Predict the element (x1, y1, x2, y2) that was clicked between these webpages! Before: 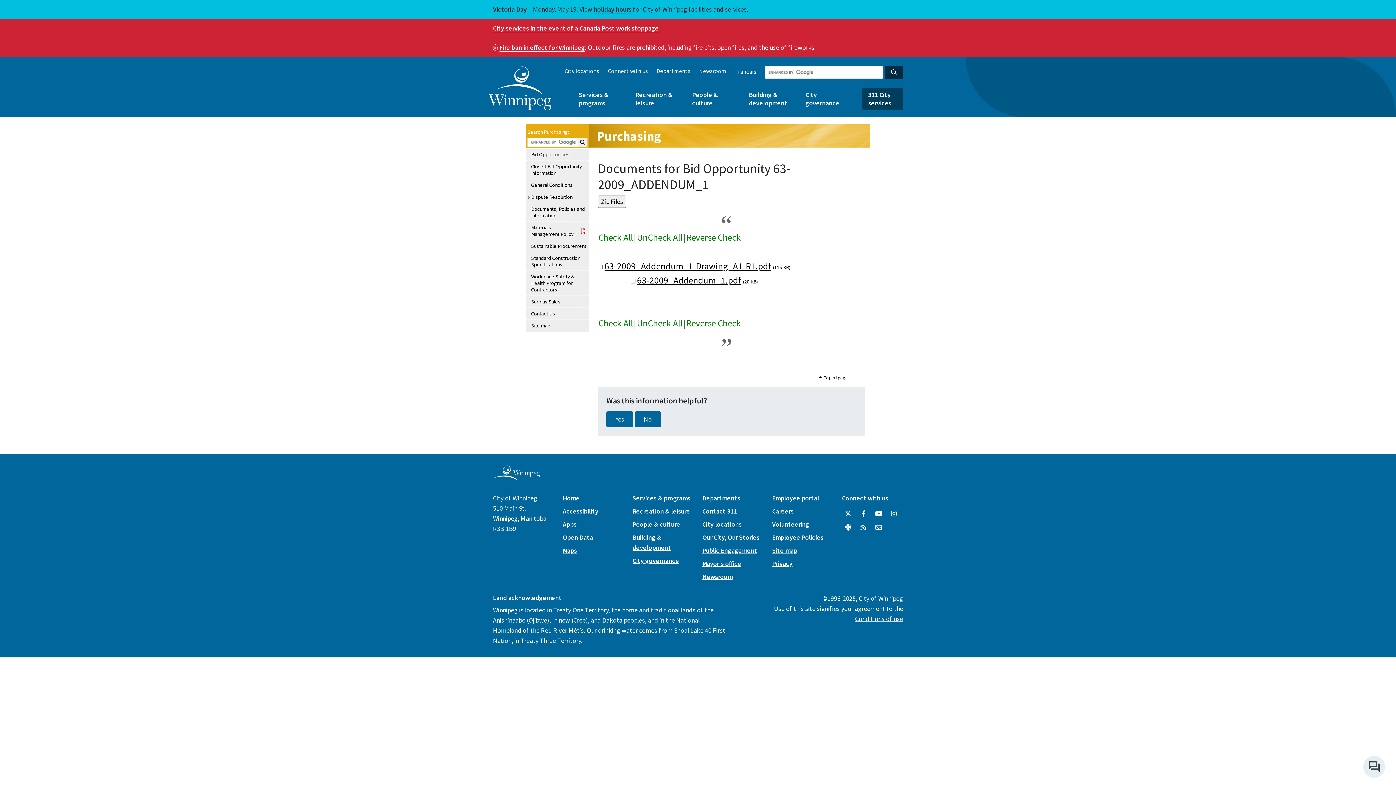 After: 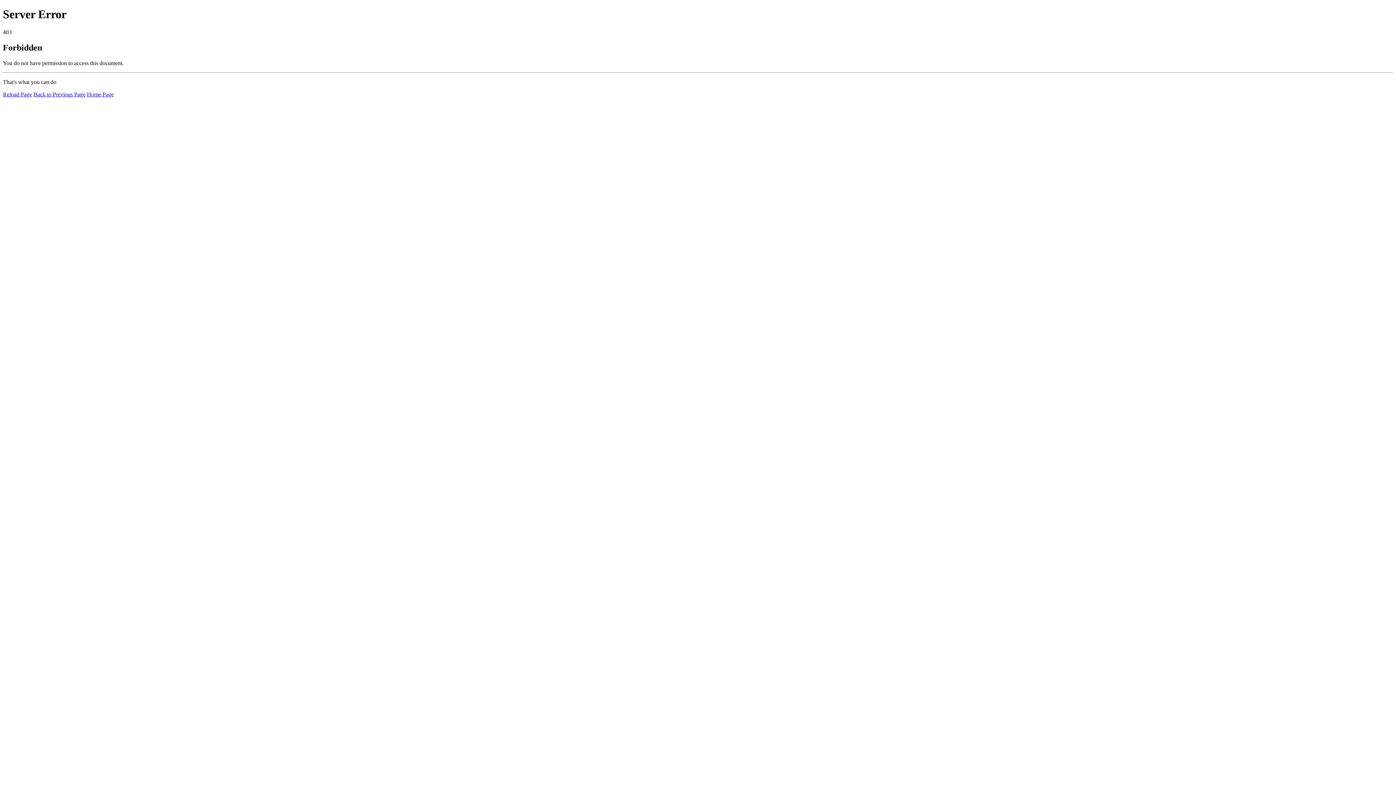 Action: label: Departments bbox: (702, 494, 740, 502)